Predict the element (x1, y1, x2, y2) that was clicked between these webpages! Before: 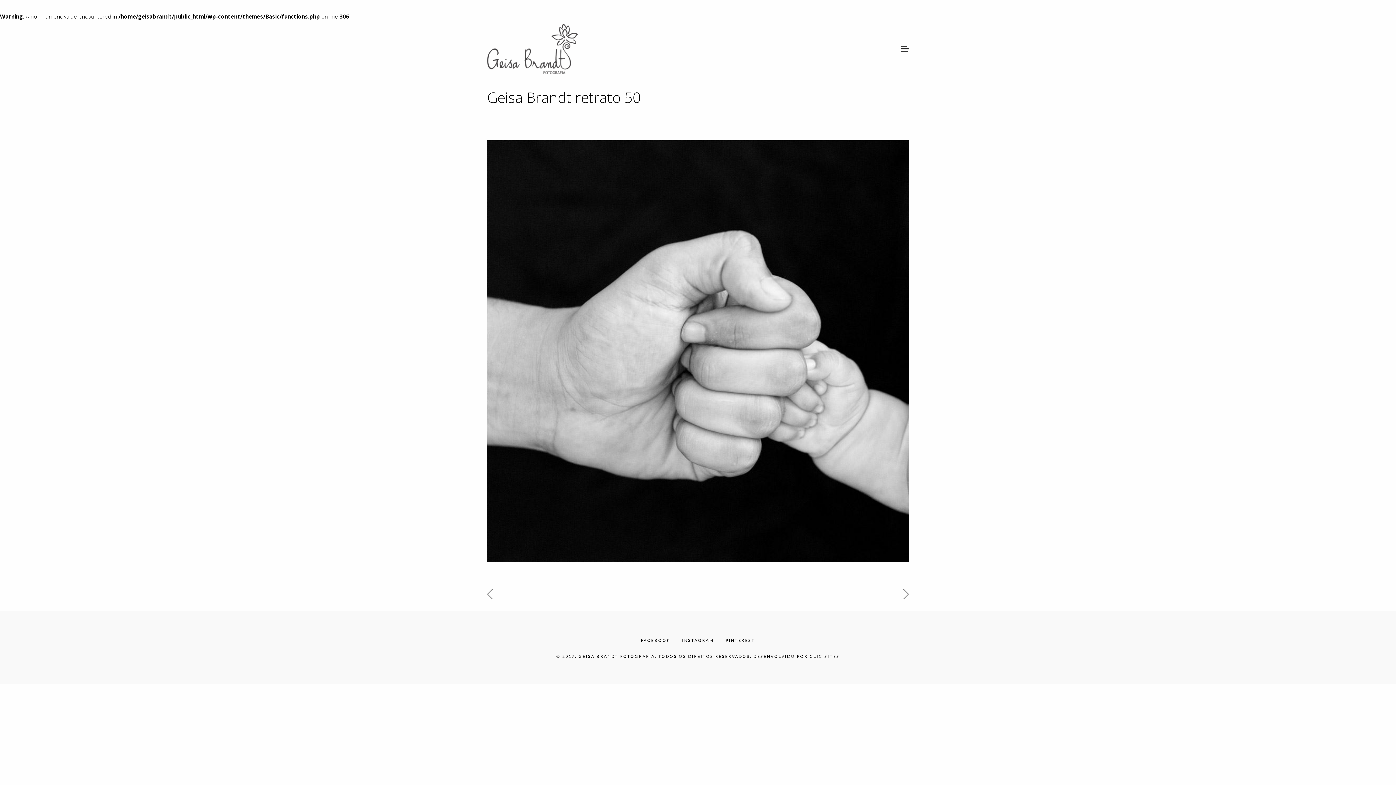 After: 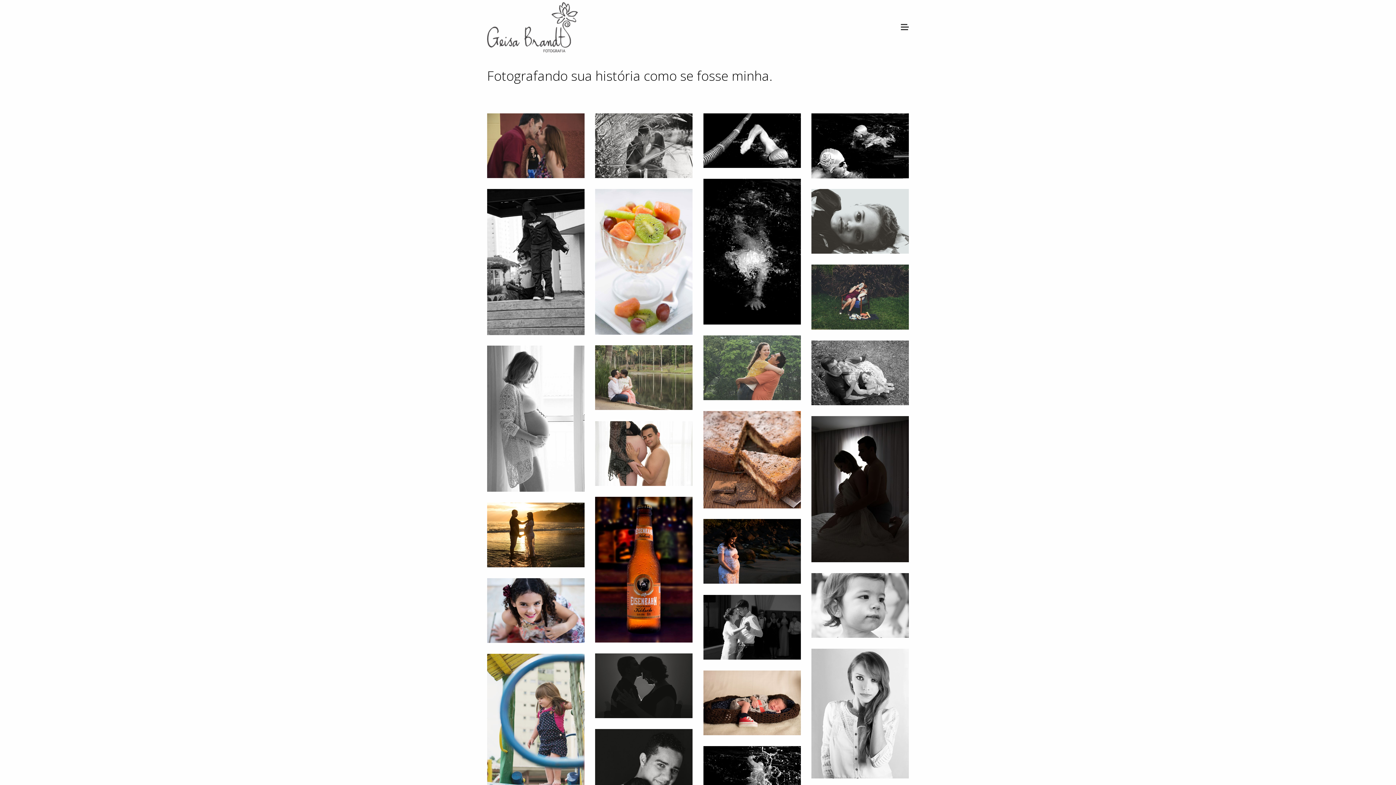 Action: bbox: (487, 24, 578, 74)